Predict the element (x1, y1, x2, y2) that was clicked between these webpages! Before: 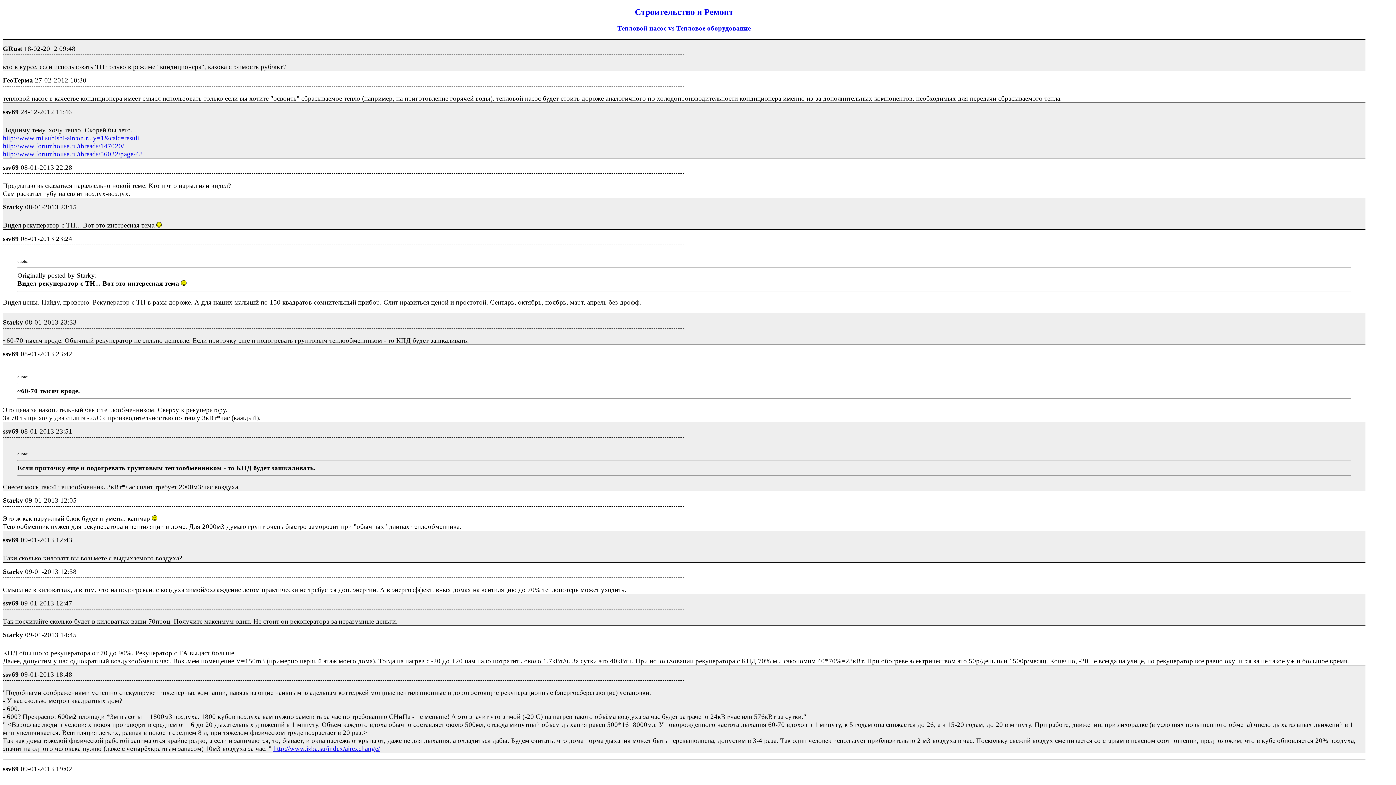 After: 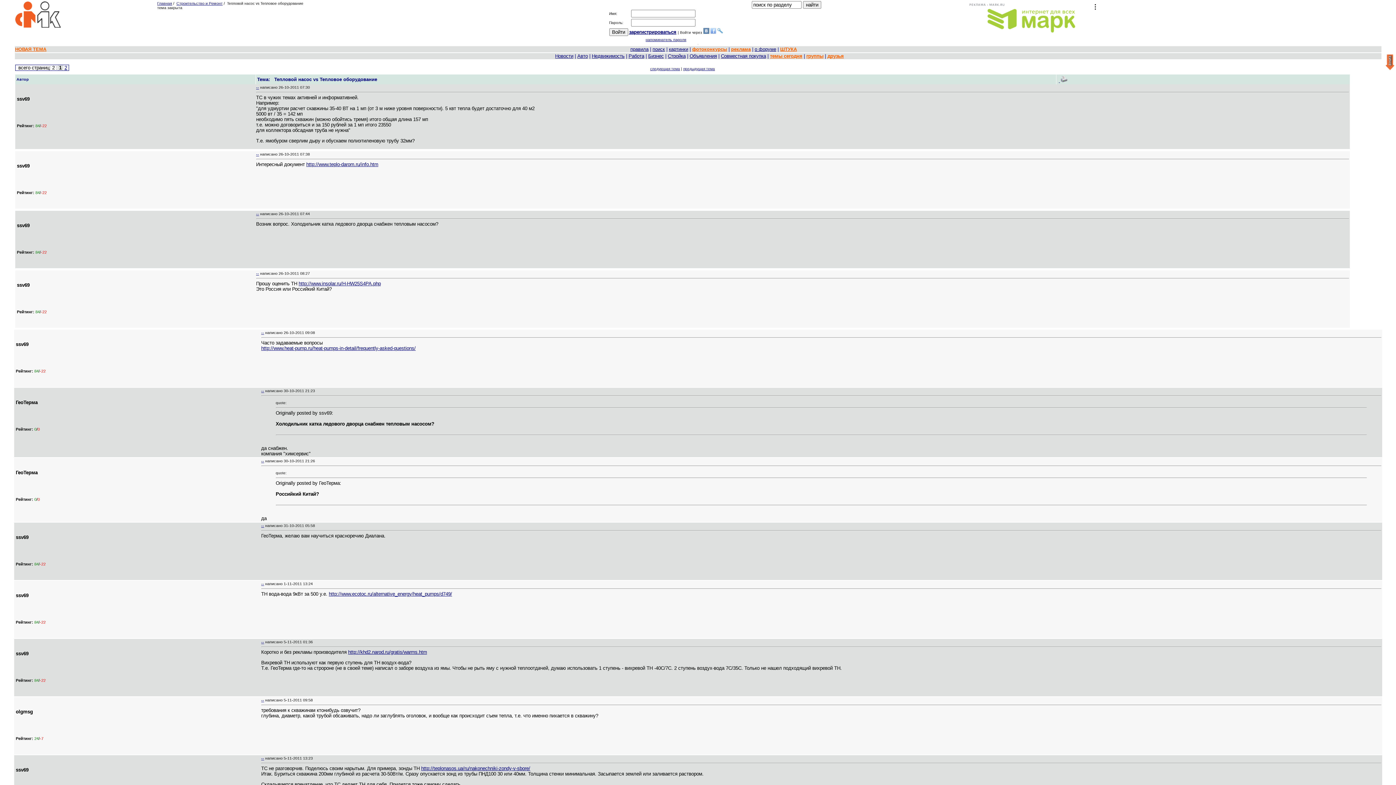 Action: label: Тепловой насос vs Тепловое оборудование bbox: (617, 24, 751, 31)